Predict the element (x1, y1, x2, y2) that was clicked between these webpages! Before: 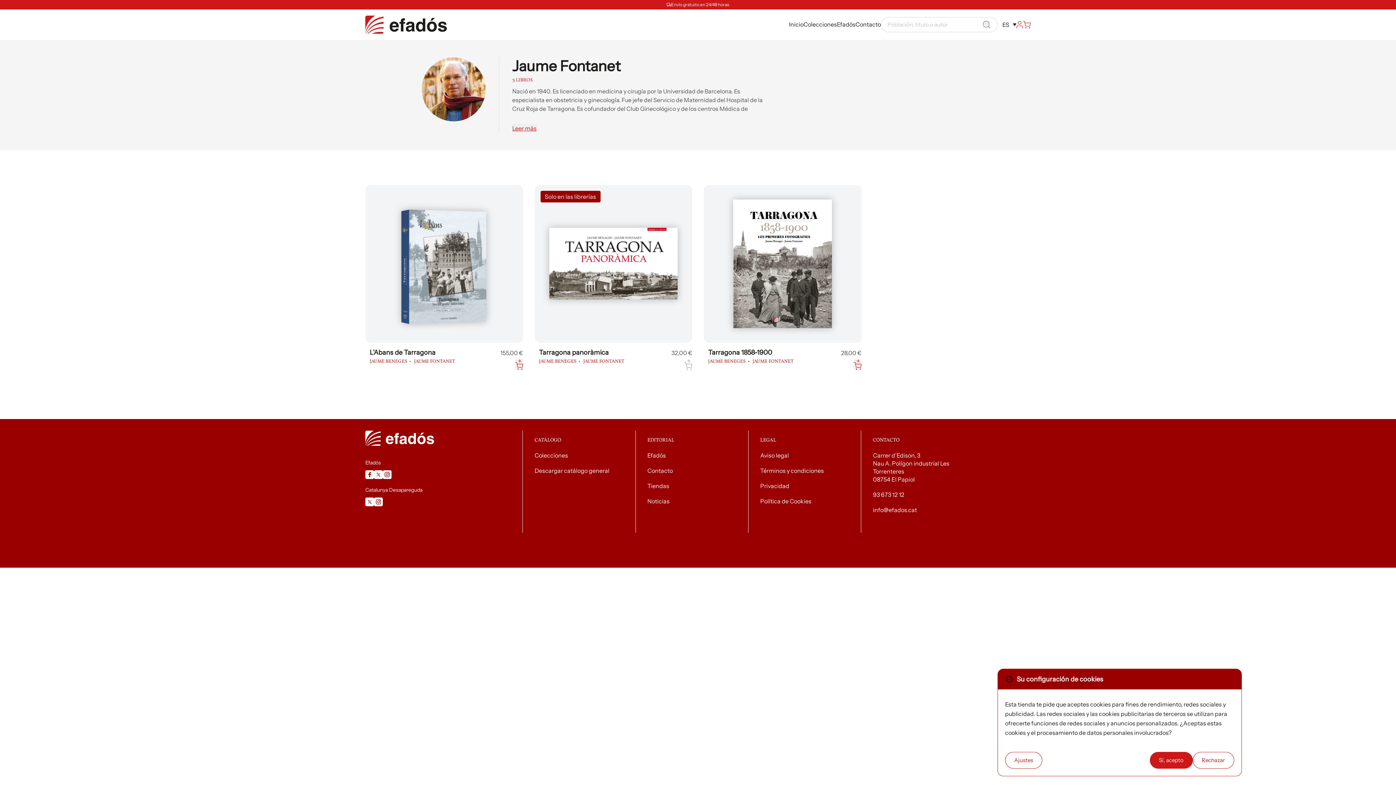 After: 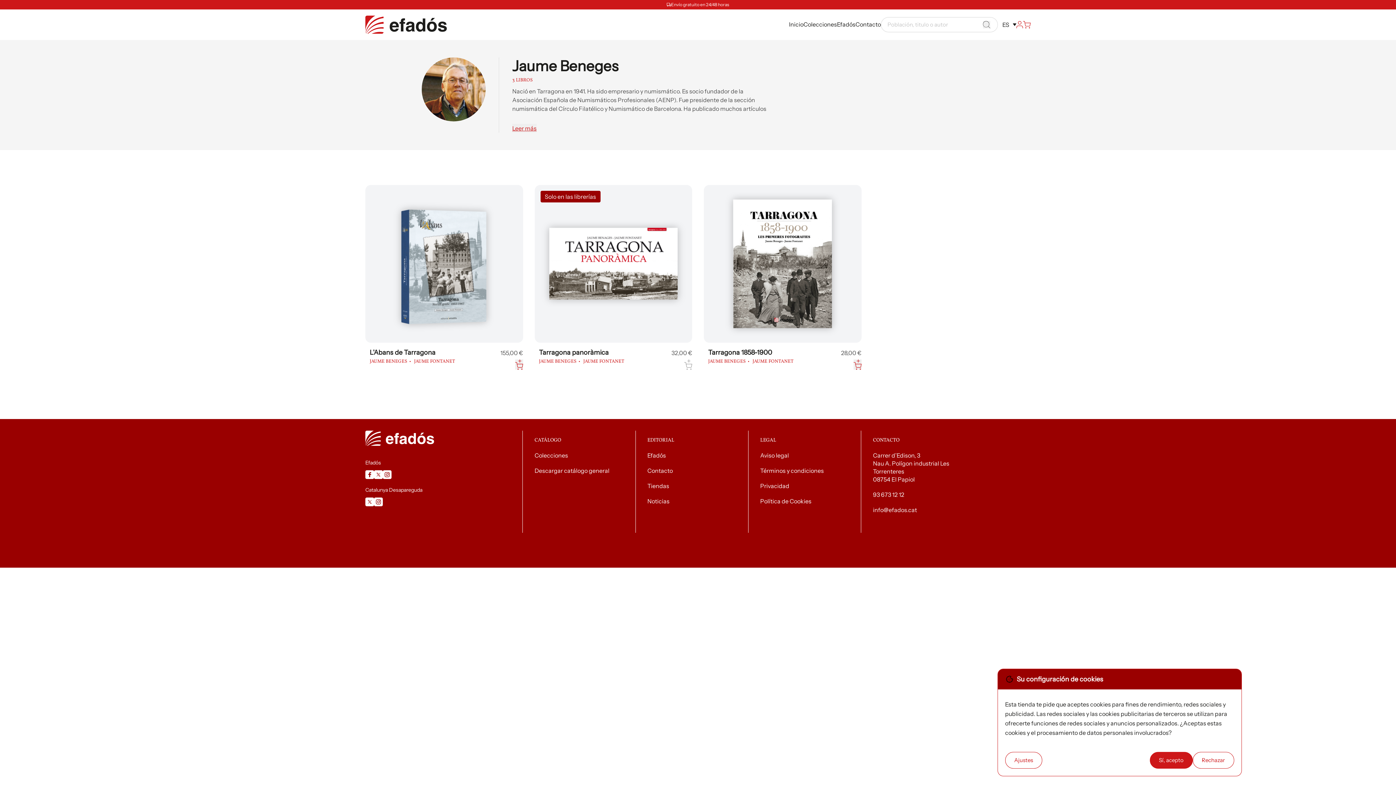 Action: label: JAUME BENEGES bbox: (539, 358, 582, 365)